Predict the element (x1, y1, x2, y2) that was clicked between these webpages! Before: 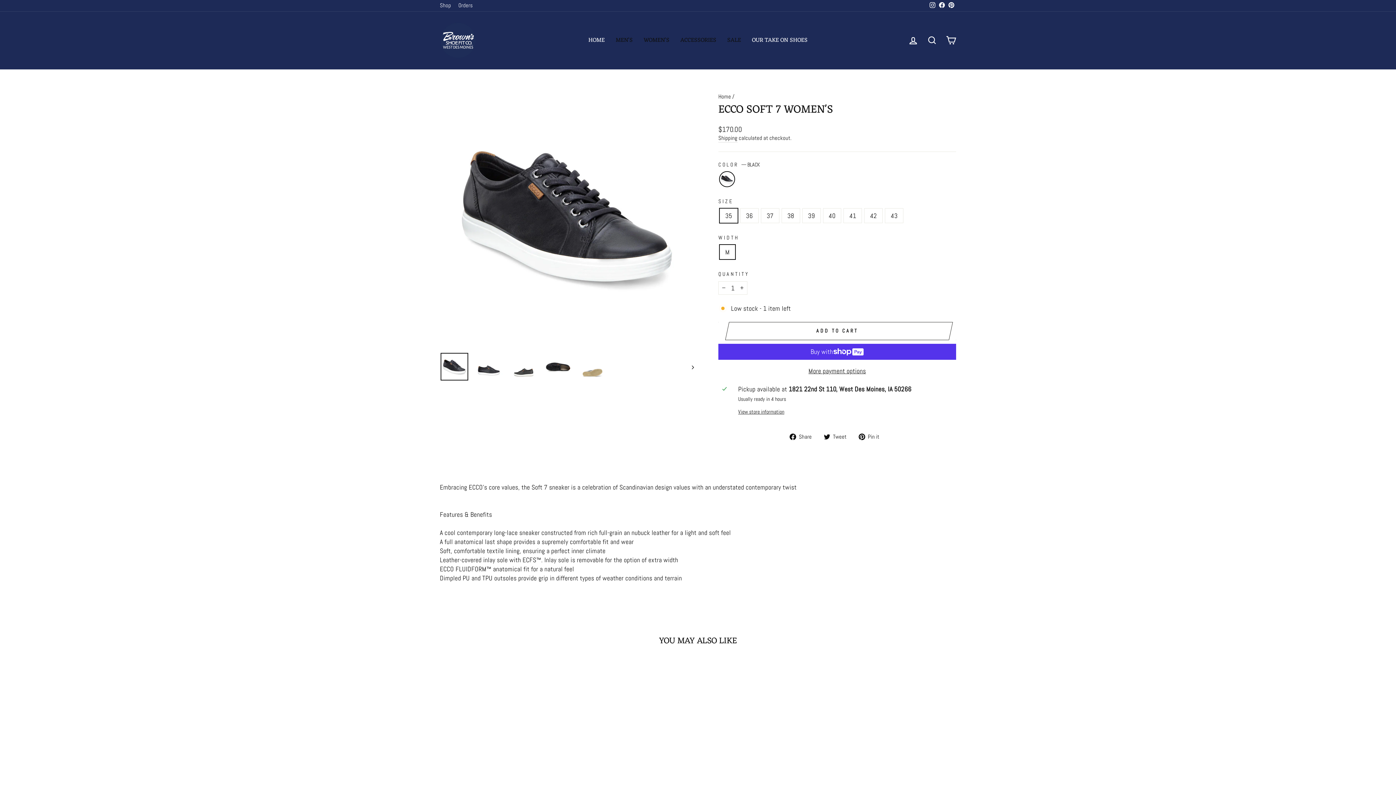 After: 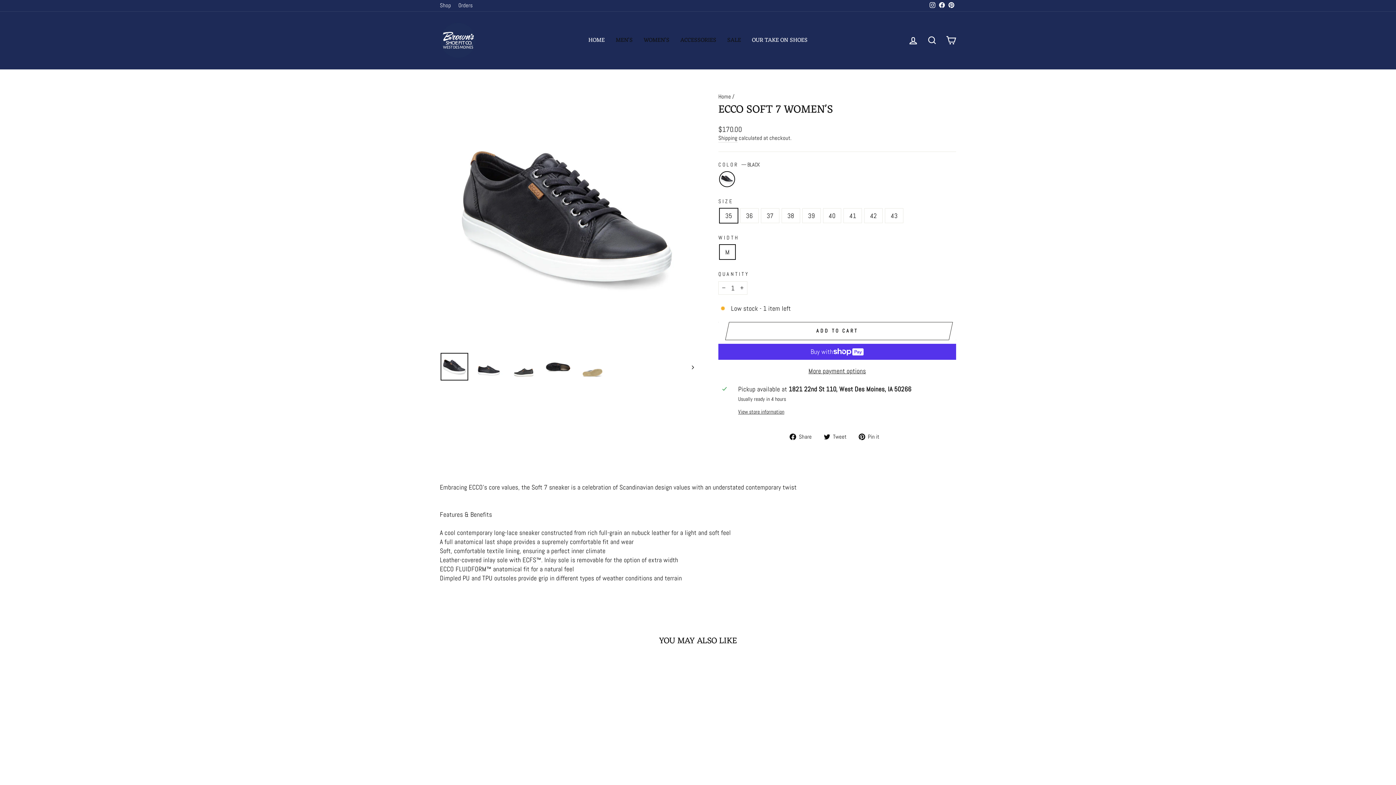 Action: bbox: (789, 431, 817, 441) label:  Share
Share on Facebook